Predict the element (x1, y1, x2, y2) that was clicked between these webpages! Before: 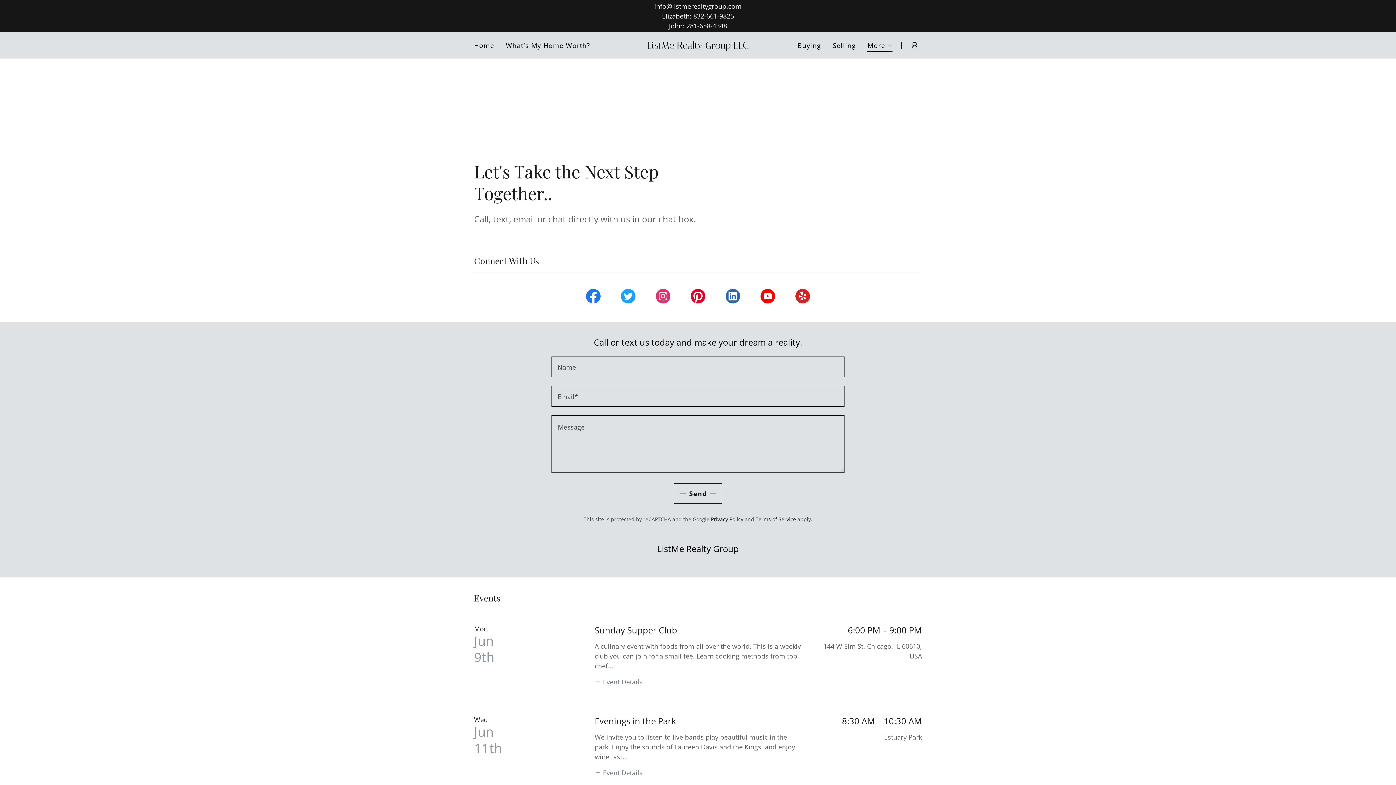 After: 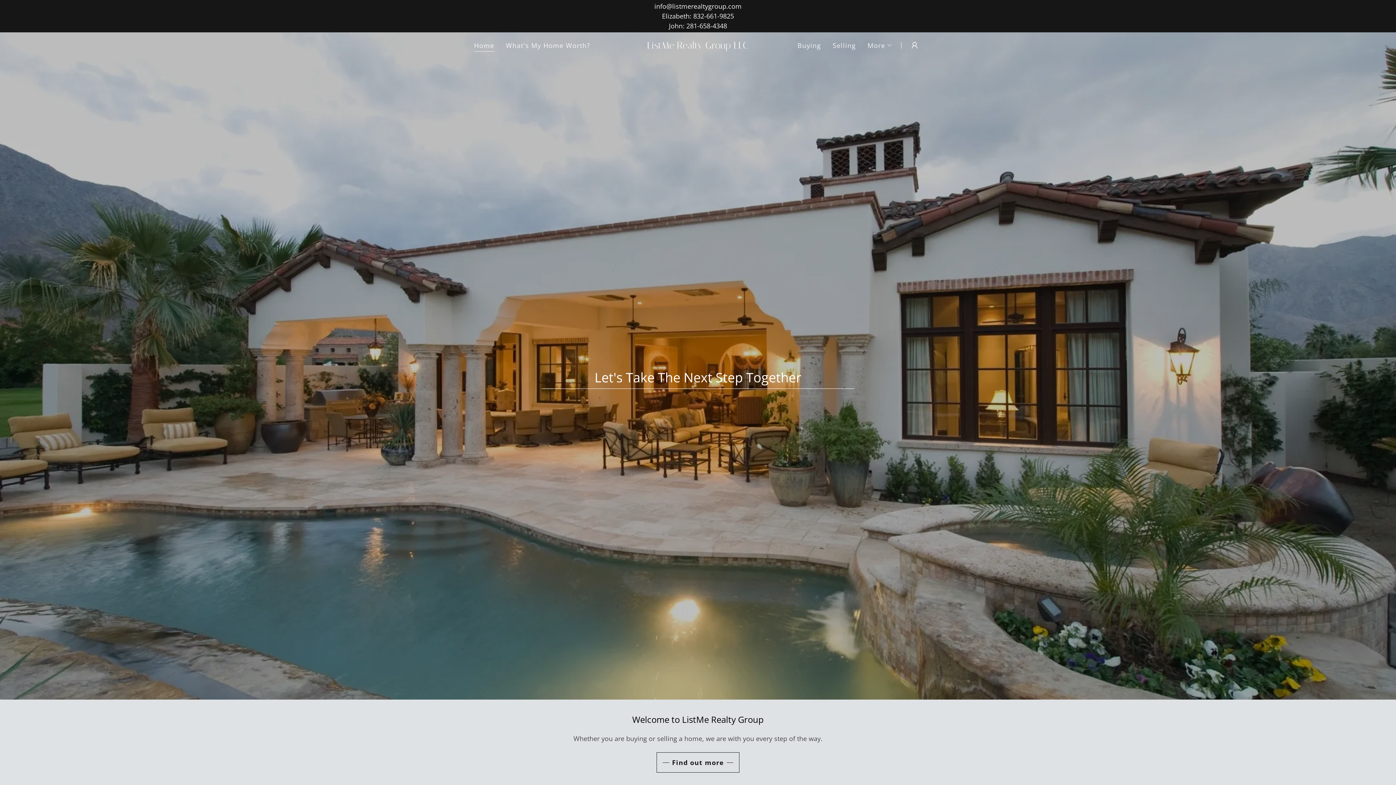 Action: bbox: (472, 38, 496, 52) label: Home